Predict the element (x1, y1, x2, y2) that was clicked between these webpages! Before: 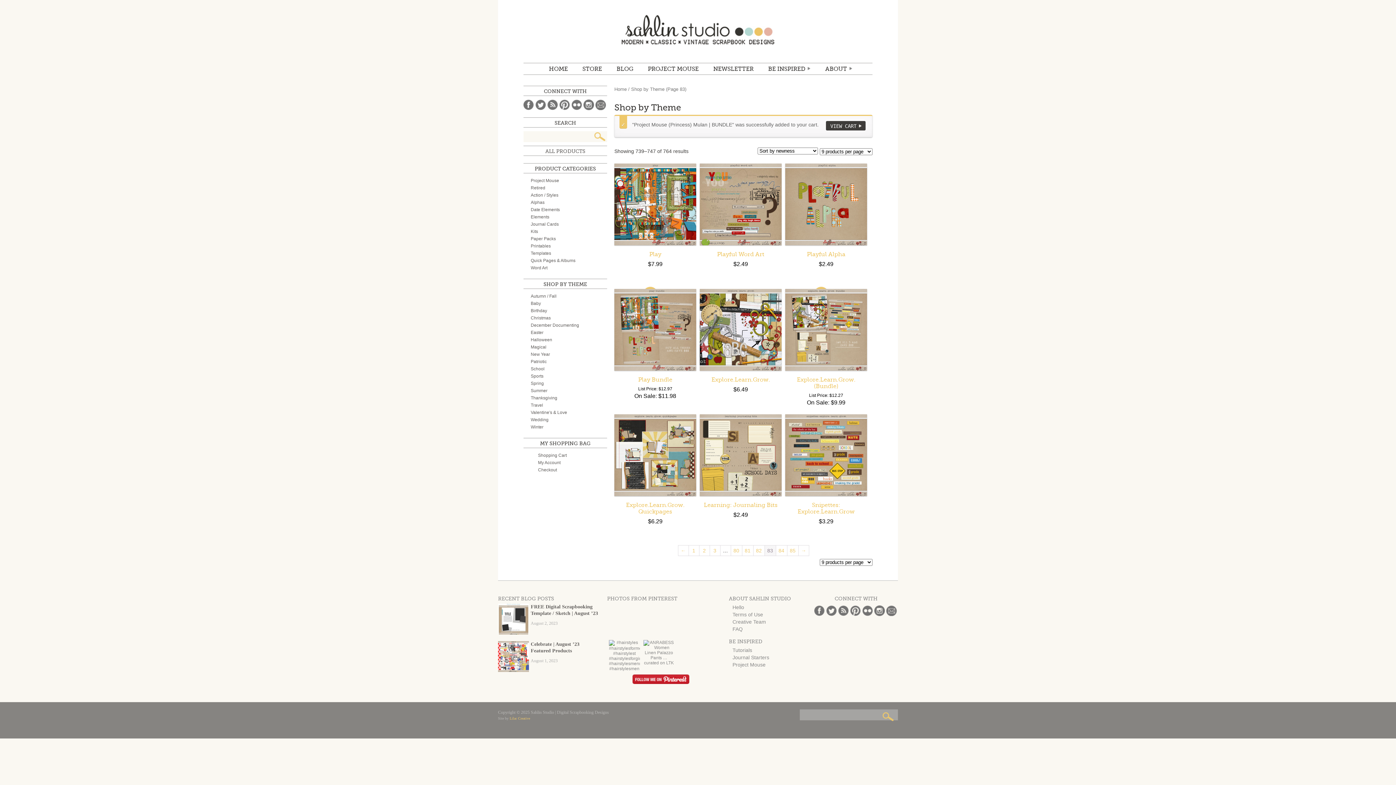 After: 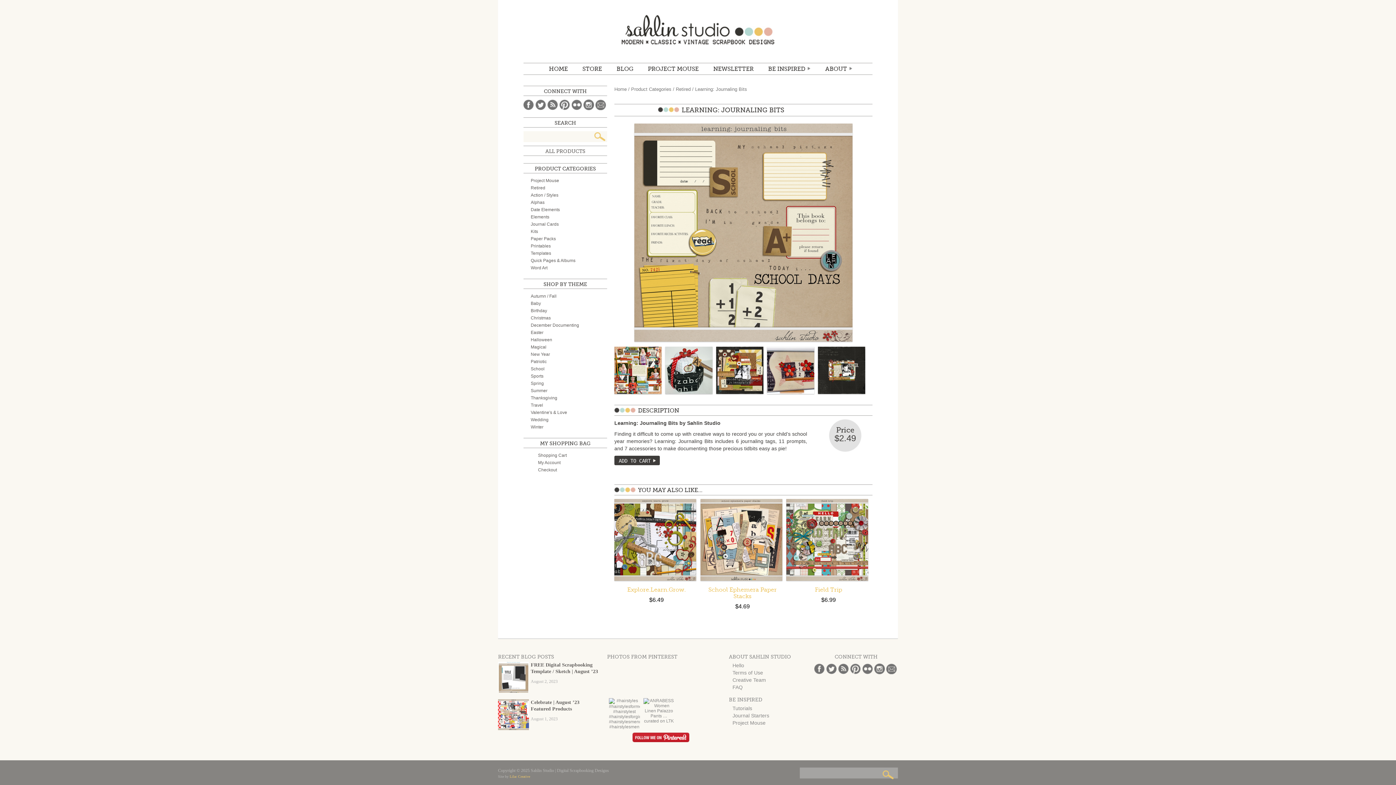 Action: label: Learning: Journaling Bits
$2.49 bbox: (700, 414, 781, 518)